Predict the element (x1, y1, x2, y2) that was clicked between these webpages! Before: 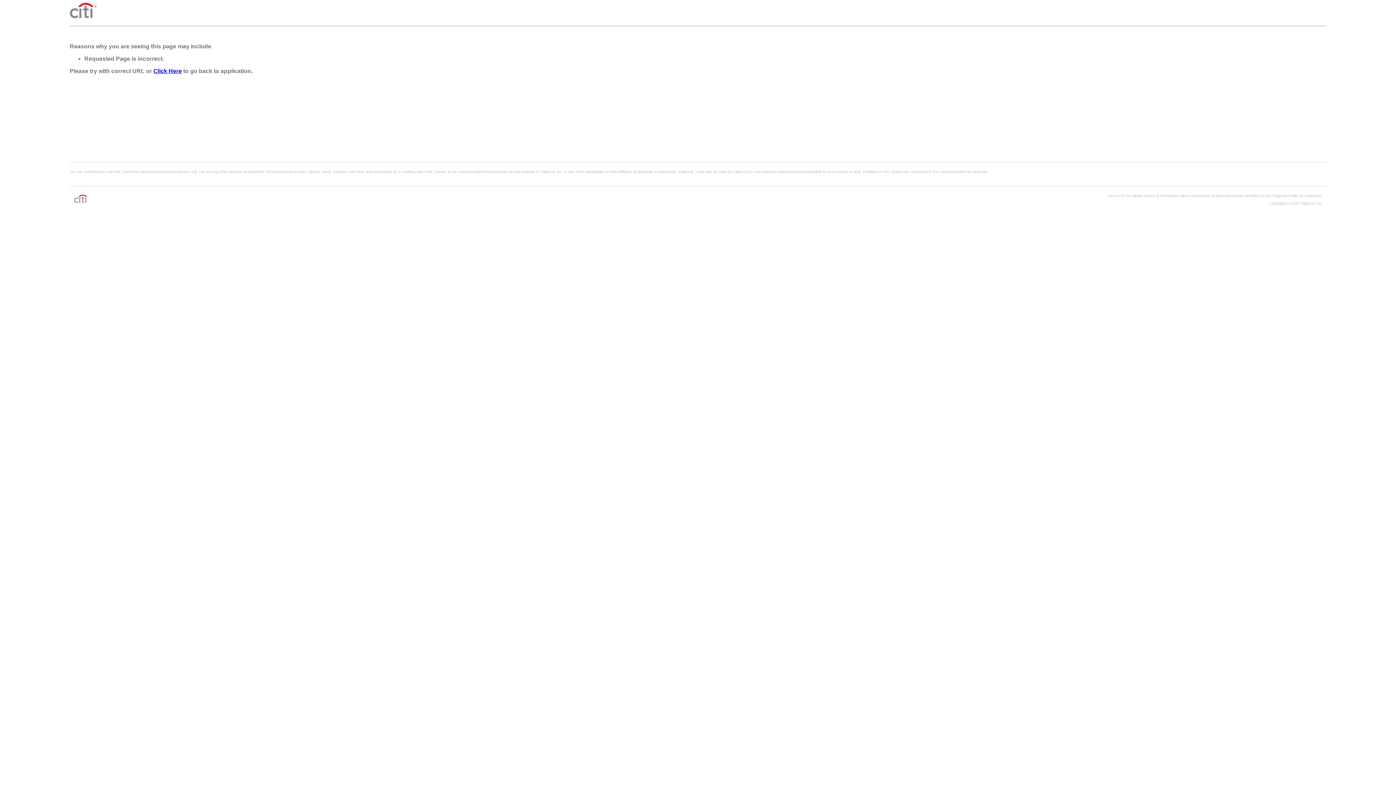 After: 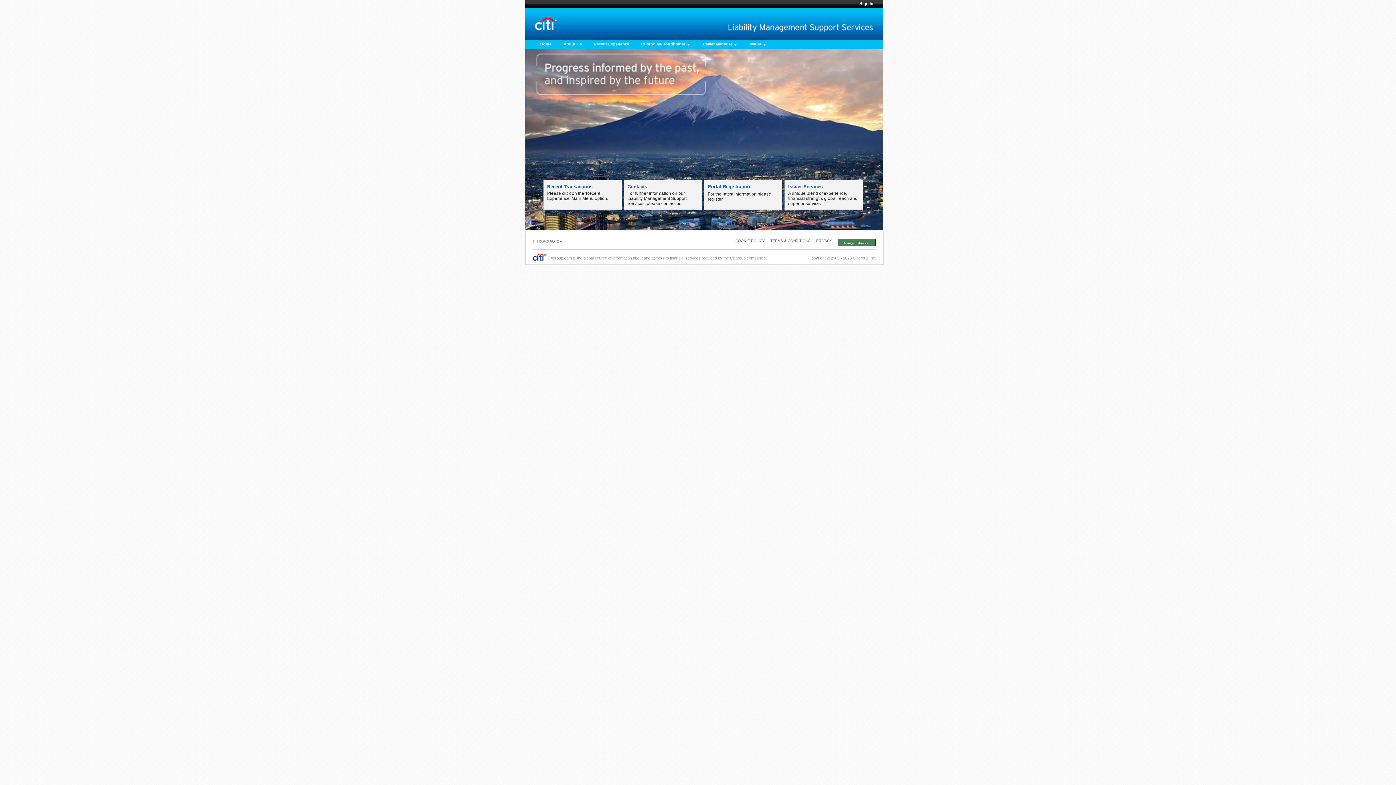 Action: bbox: (153, 68, 181, 74) label: Click Here